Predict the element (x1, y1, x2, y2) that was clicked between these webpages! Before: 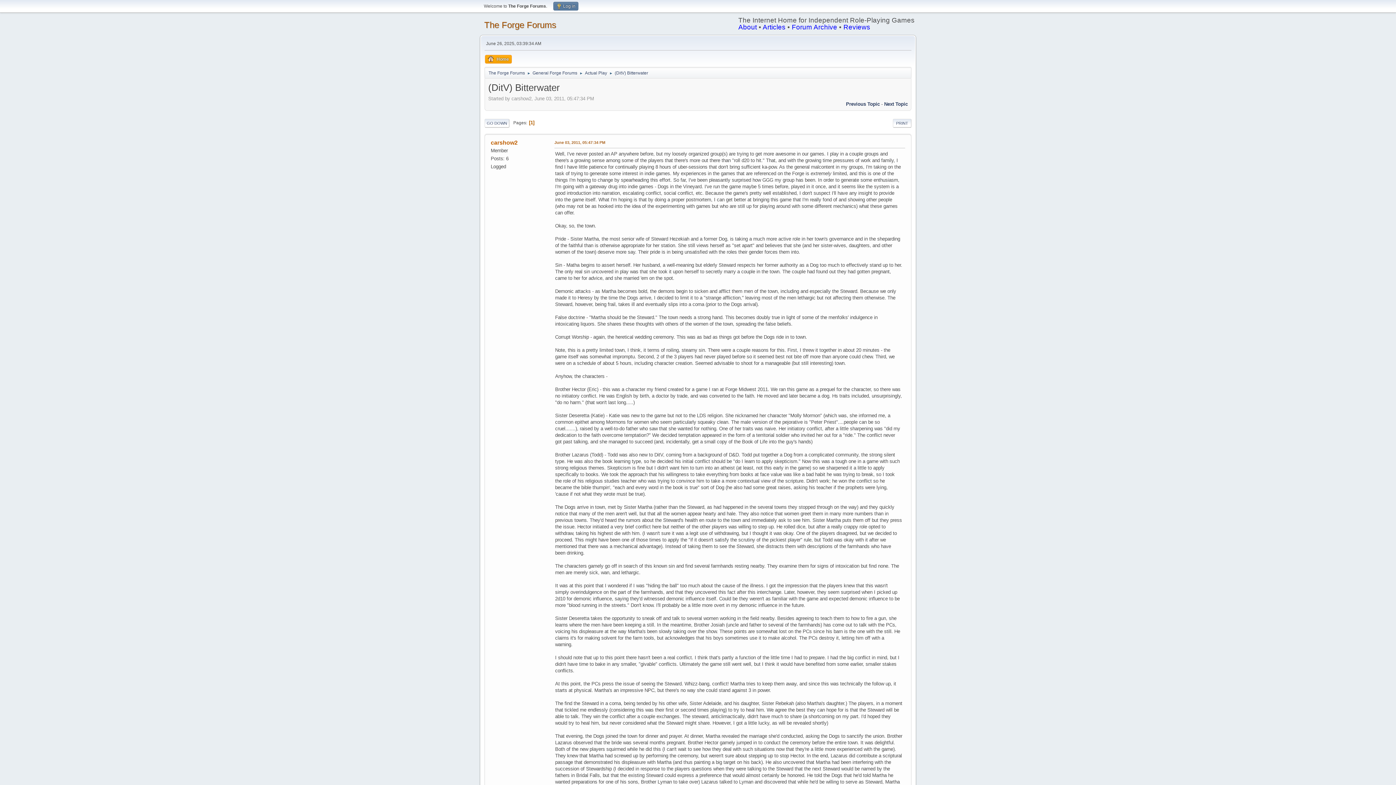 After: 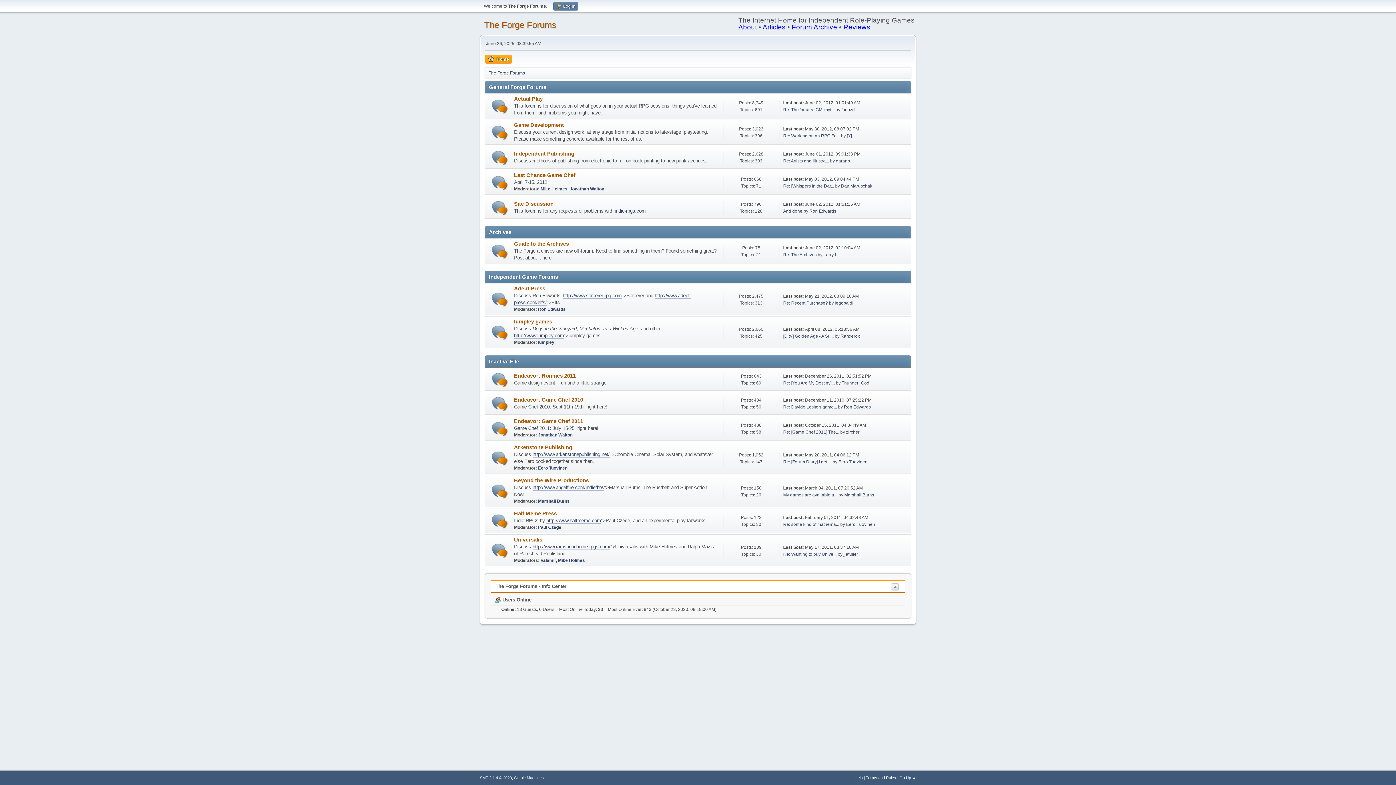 Action: bbox: (484, 20, 556, 29) label: The Forge Forums